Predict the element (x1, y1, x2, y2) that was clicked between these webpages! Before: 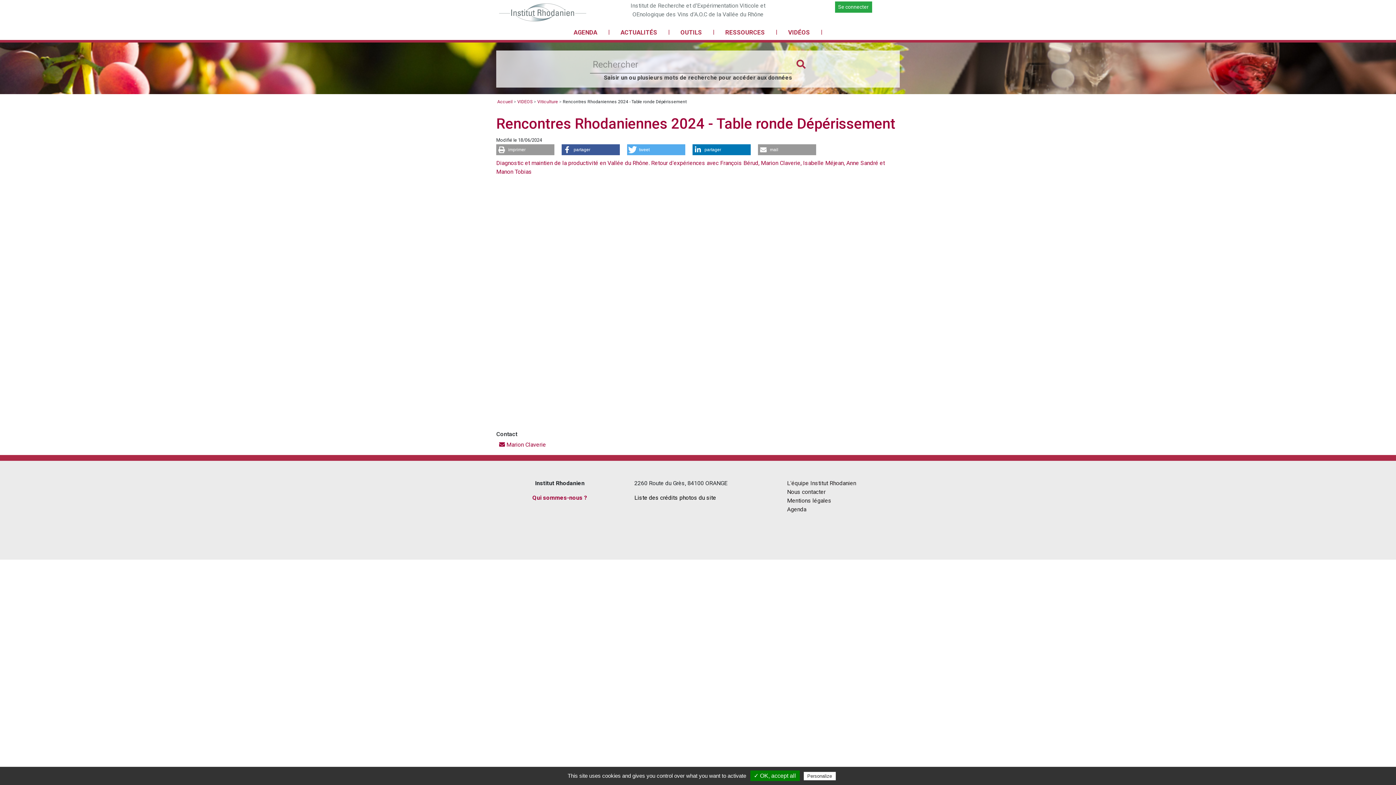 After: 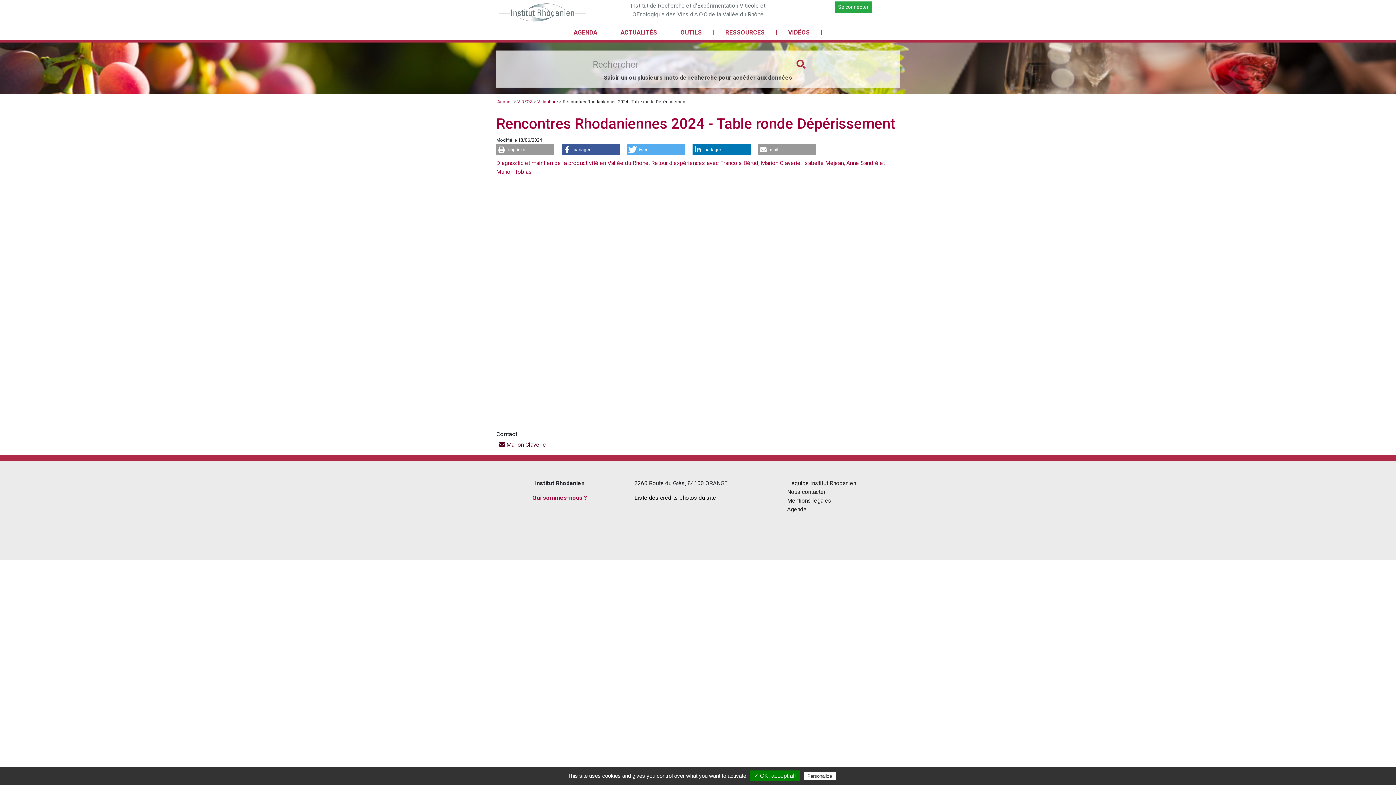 Action: bbox: (499, 441, 546, 448) label:  Marion Claverie